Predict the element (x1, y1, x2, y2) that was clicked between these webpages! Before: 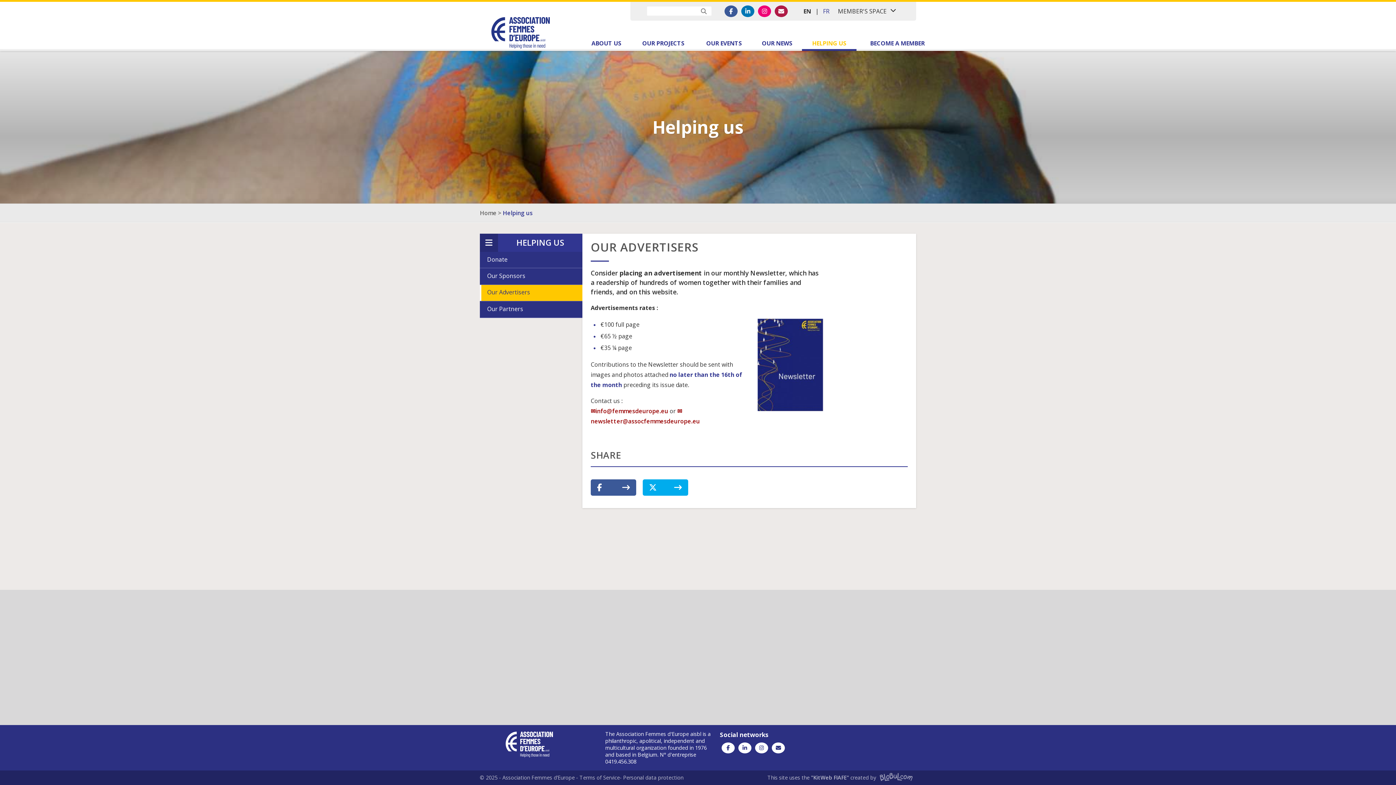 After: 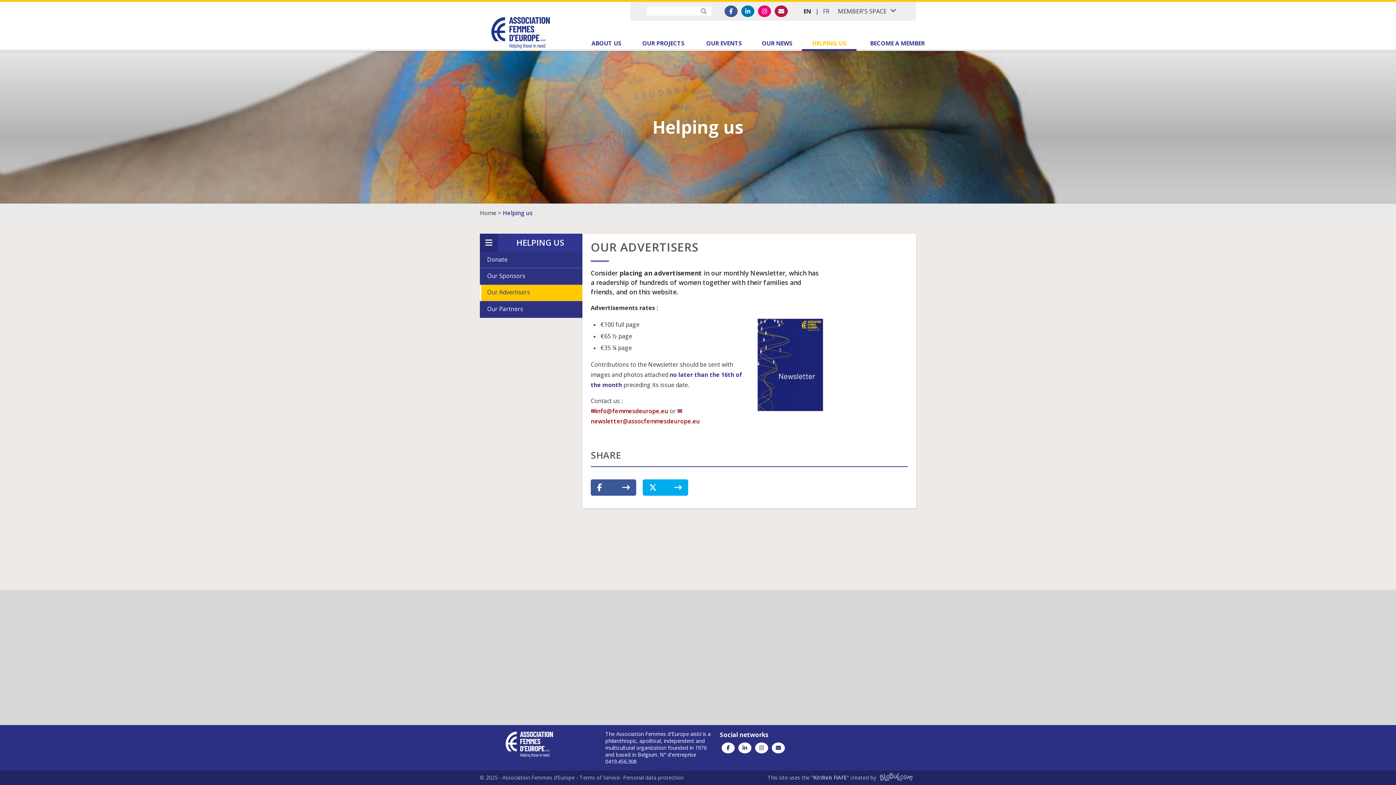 Action: bbox: (774, 5, 788, 17)